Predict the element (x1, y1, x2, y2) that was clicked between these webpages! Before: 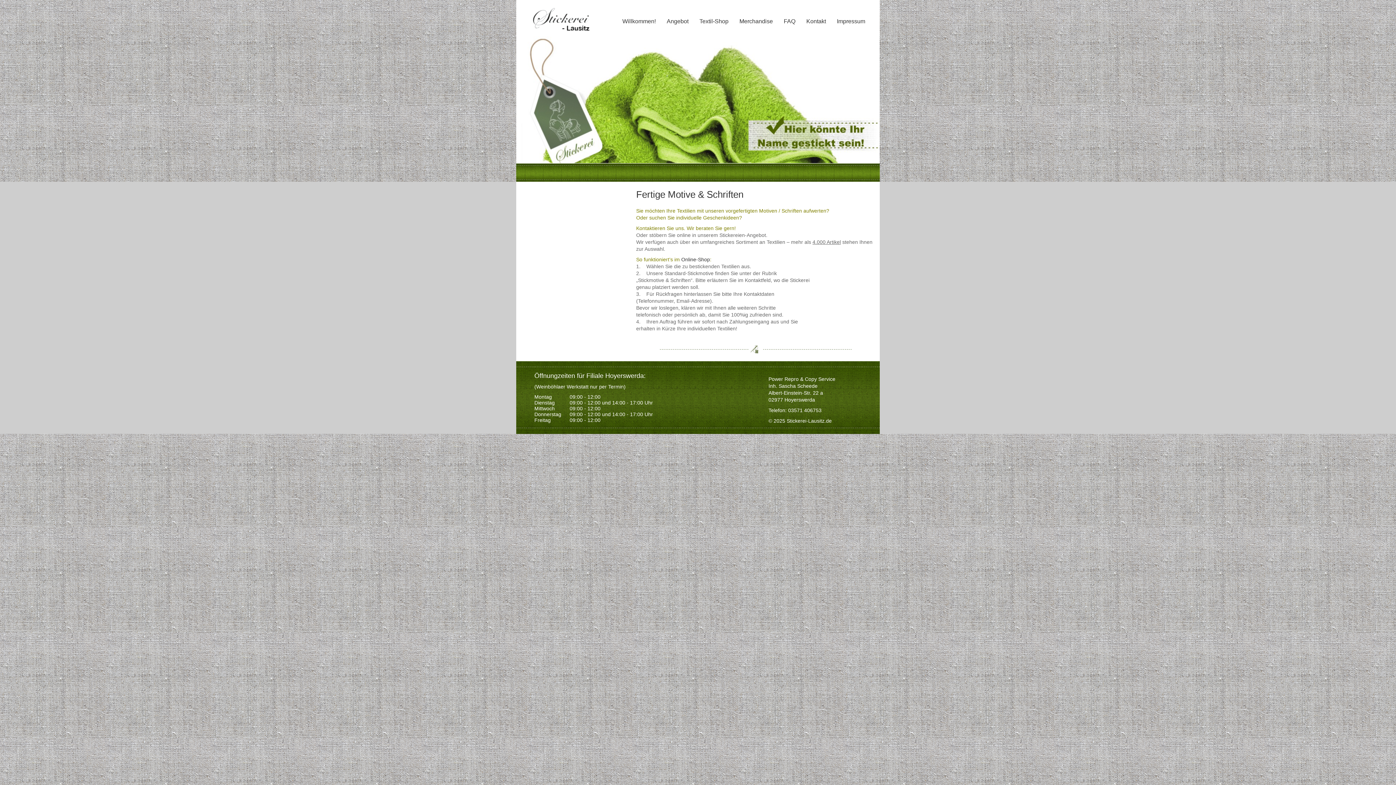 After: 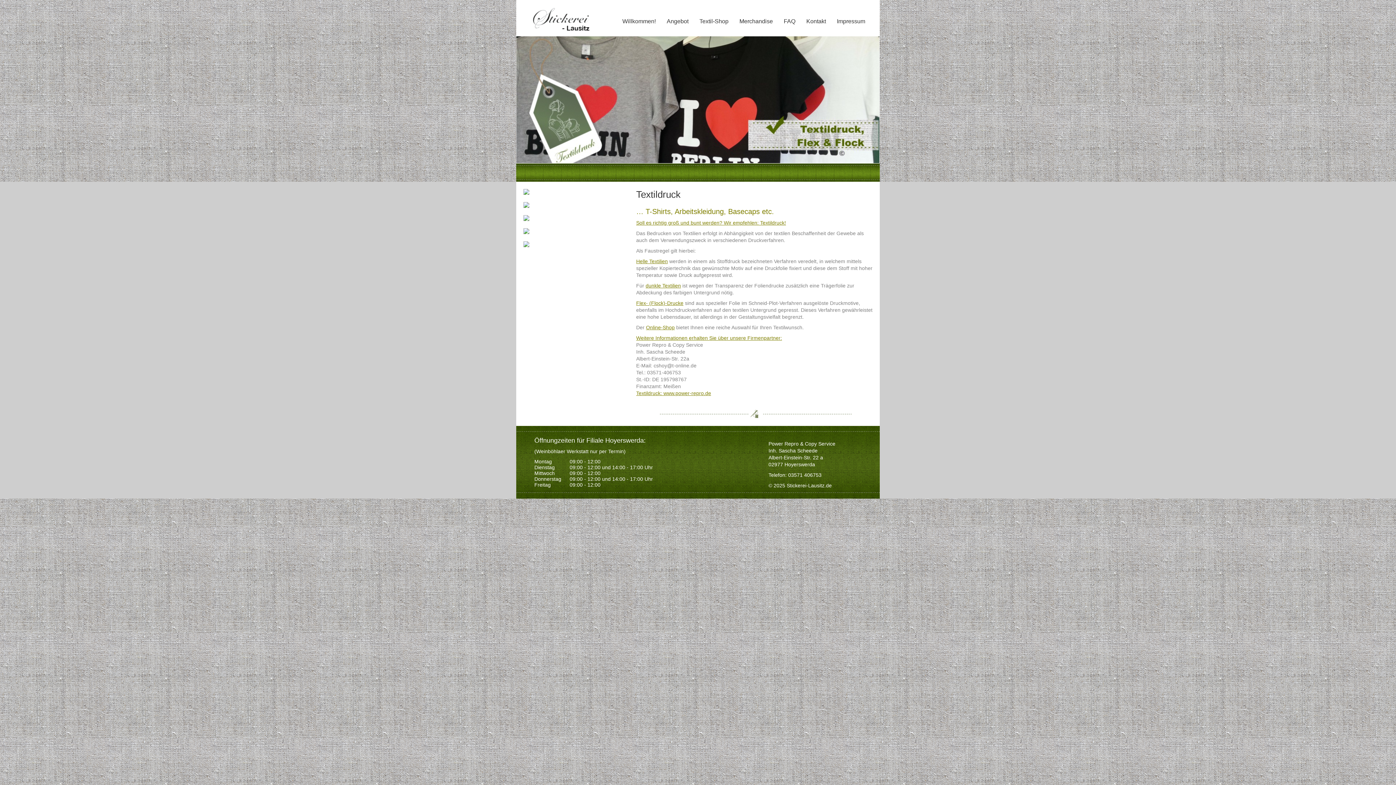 Action: bbox: (659, 92, 732, 113) label: Textildruck